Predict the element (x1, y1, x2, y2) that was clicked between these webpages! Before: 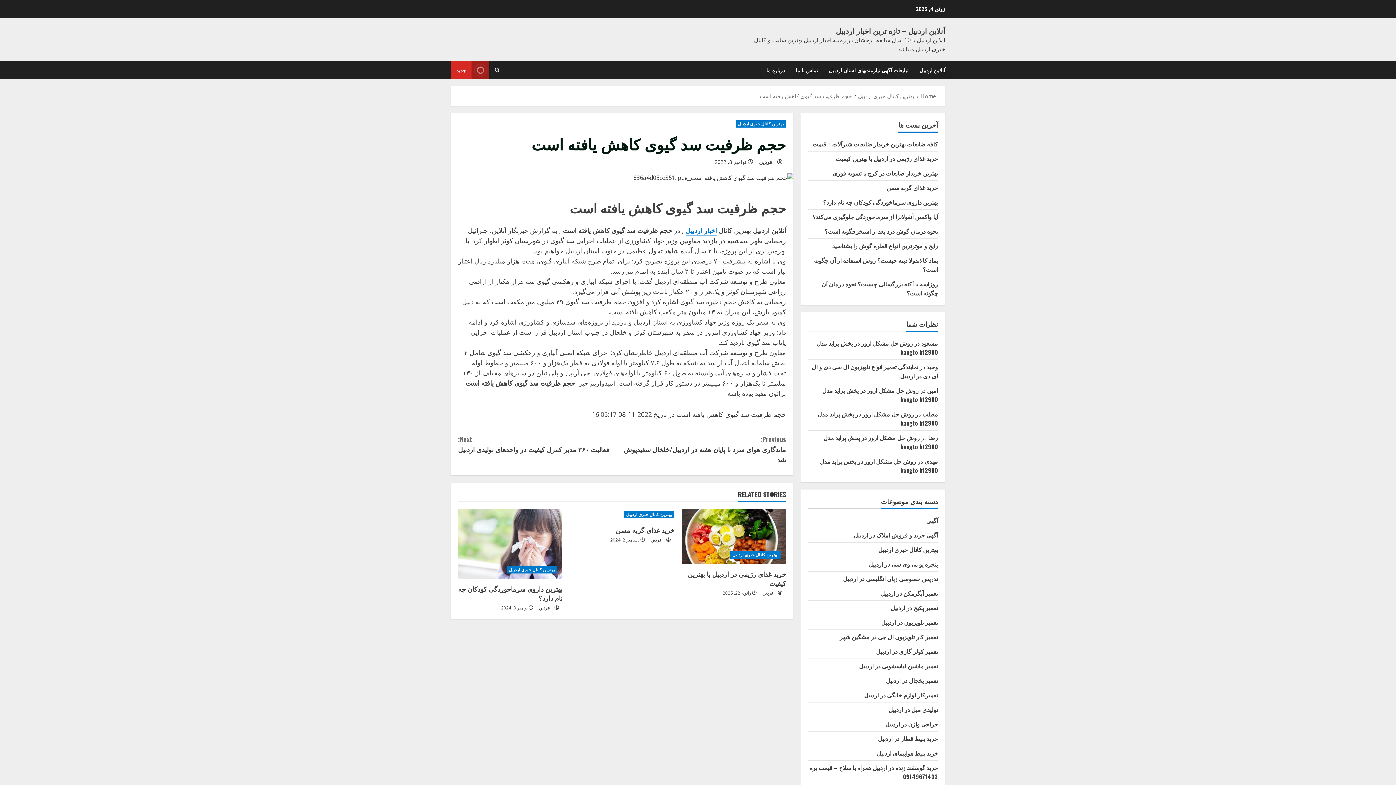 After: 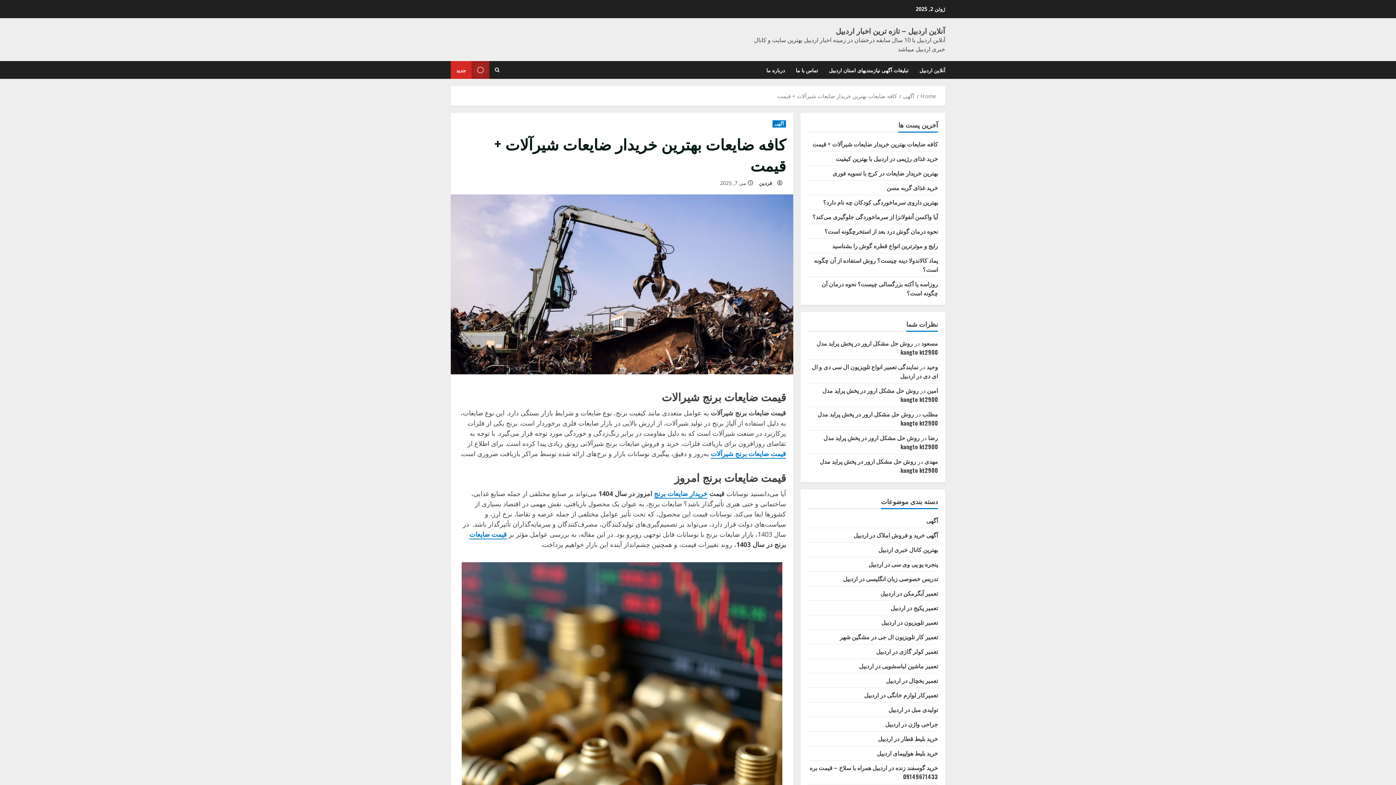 Action: label: کافه ضایعات بهترین خریدار ضایعات شیرآلات + قیمت bbox: (812, 139, 938, 148)